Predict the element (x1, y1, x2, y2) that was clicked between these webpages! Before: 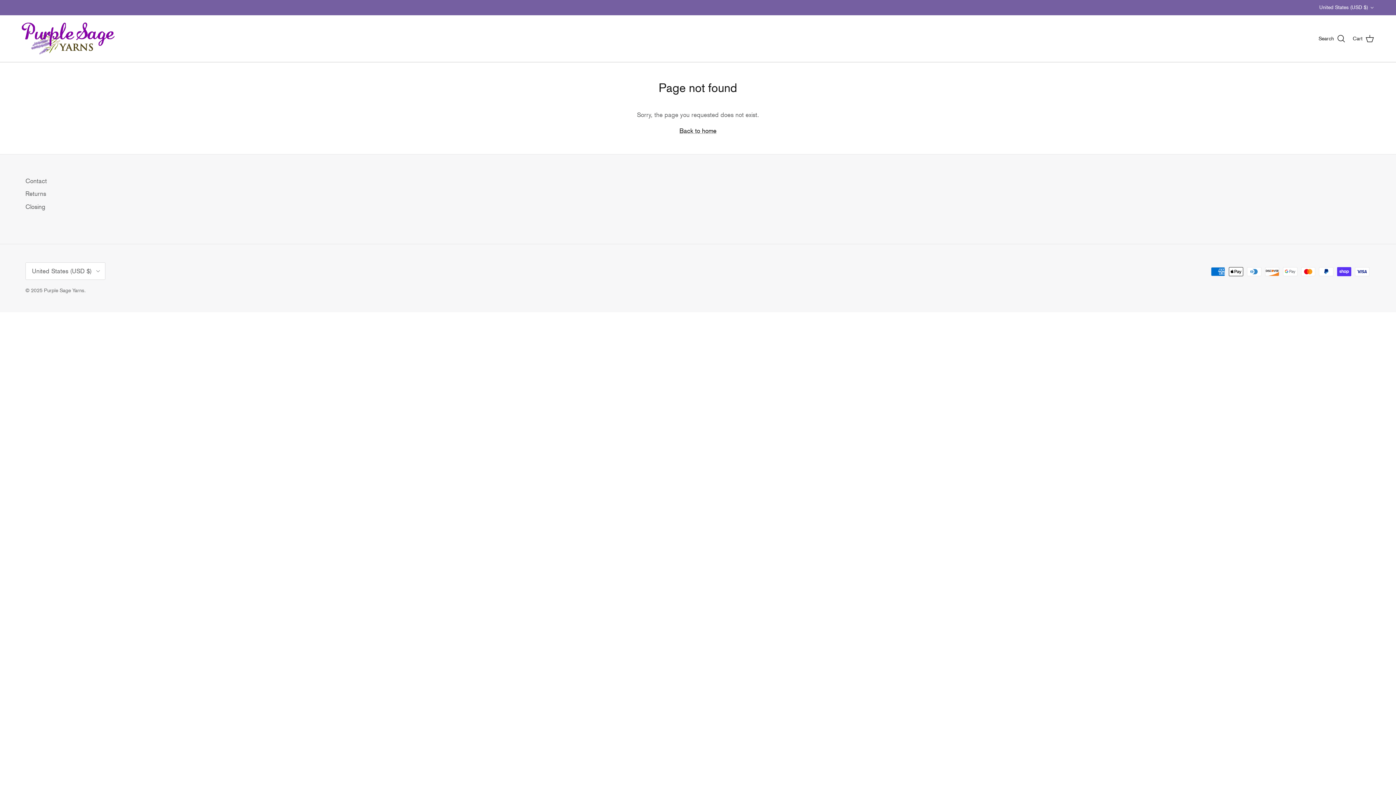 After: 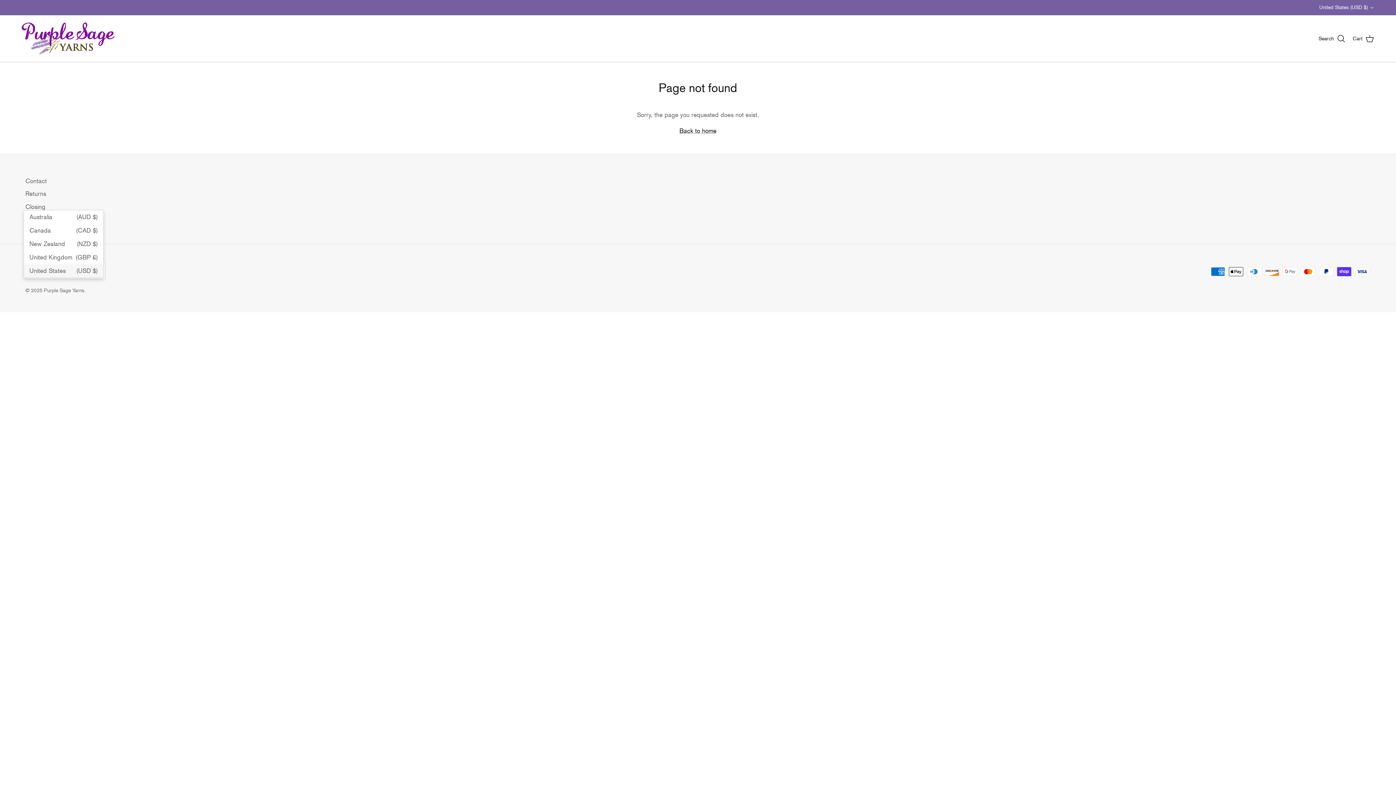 Action: bbox: (25, 262, 105, 279) label: United States (USD $)